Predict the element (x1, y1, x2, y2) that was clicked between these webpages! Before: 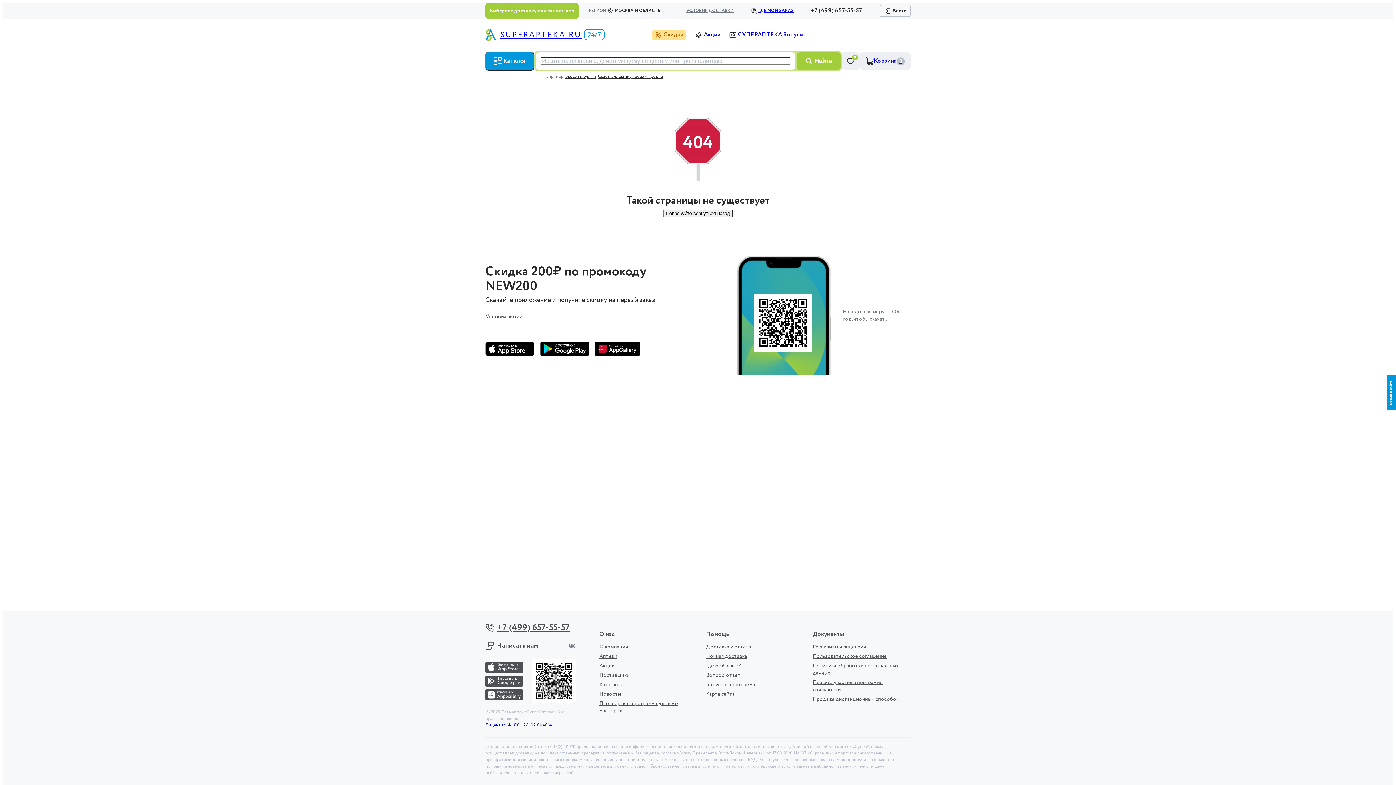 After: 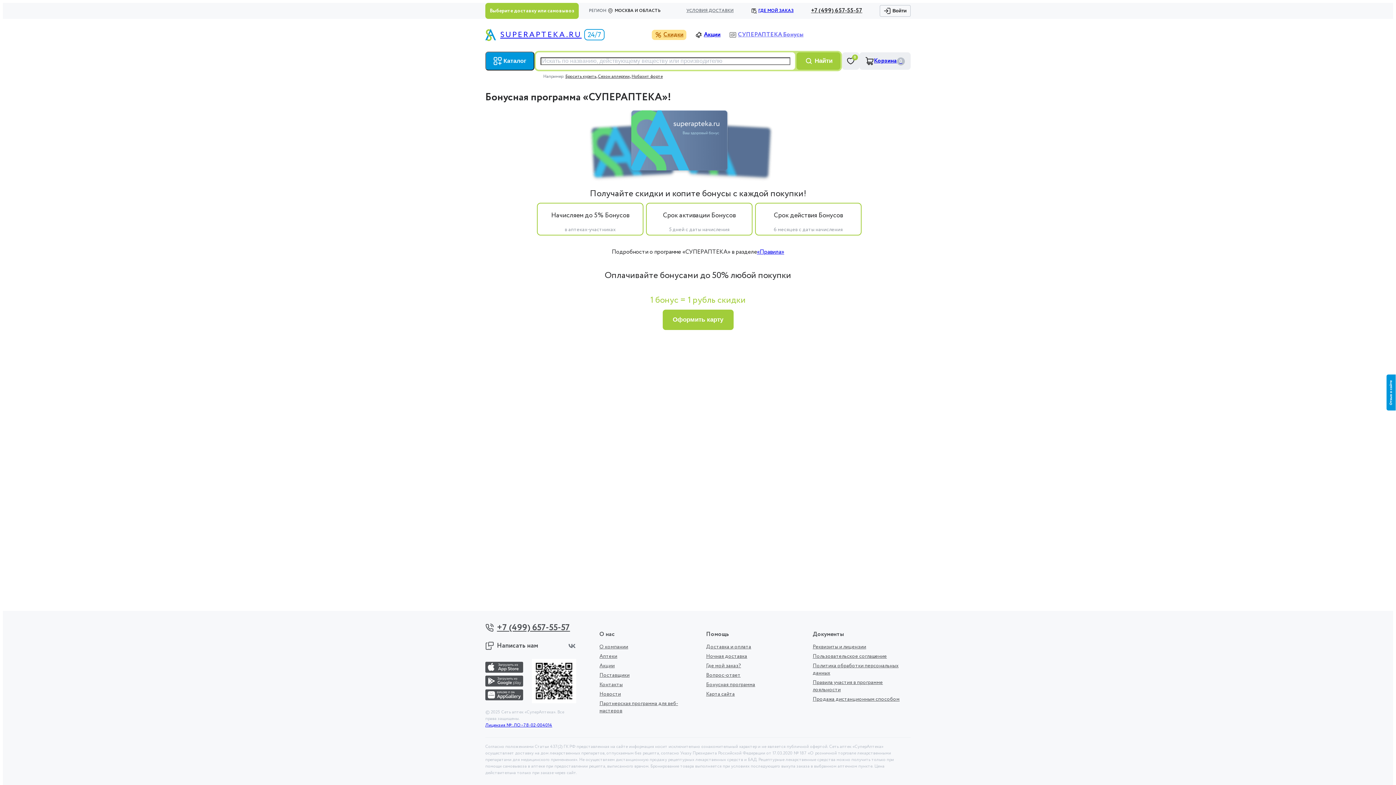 Action: bbox: (729, 29, 803, 40) label: СУПЕРАПТЕКА Бонусы